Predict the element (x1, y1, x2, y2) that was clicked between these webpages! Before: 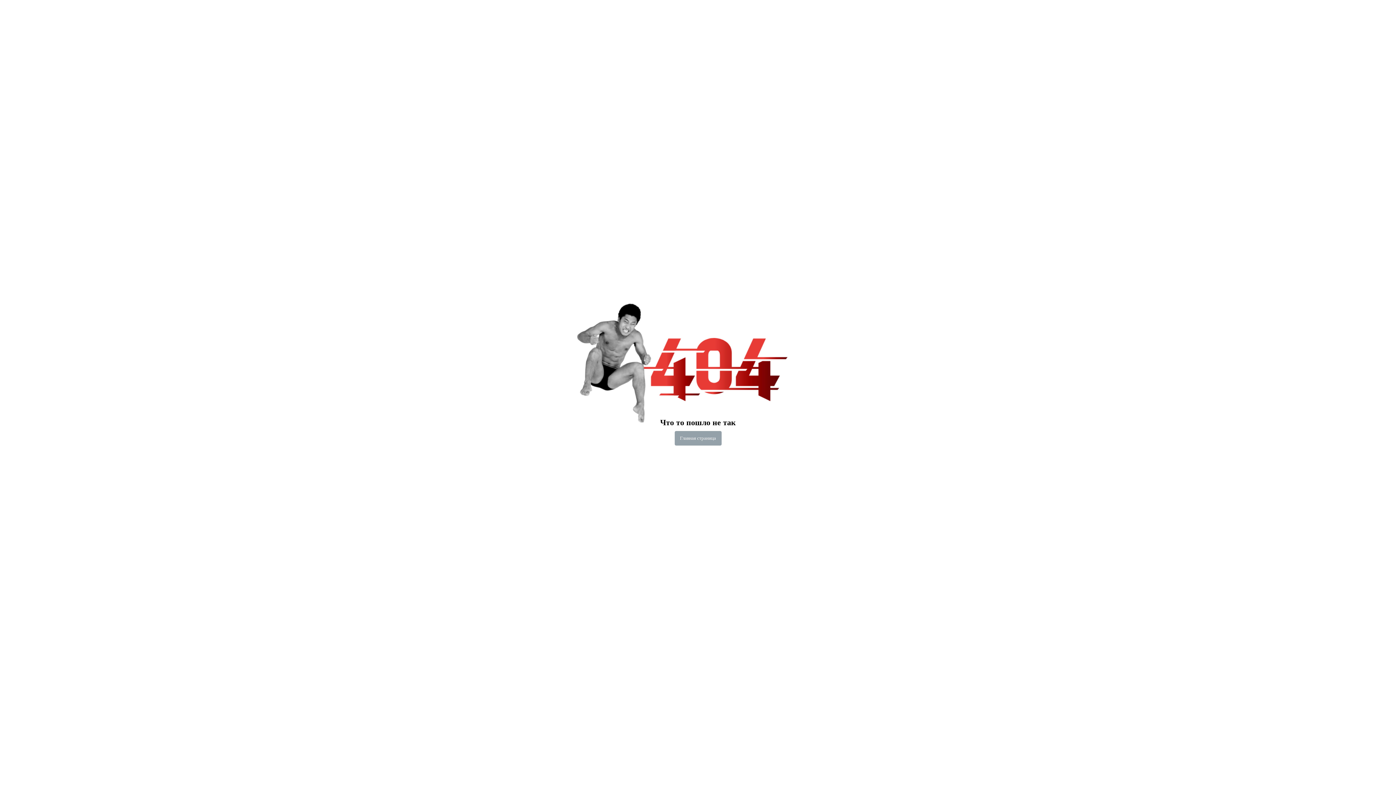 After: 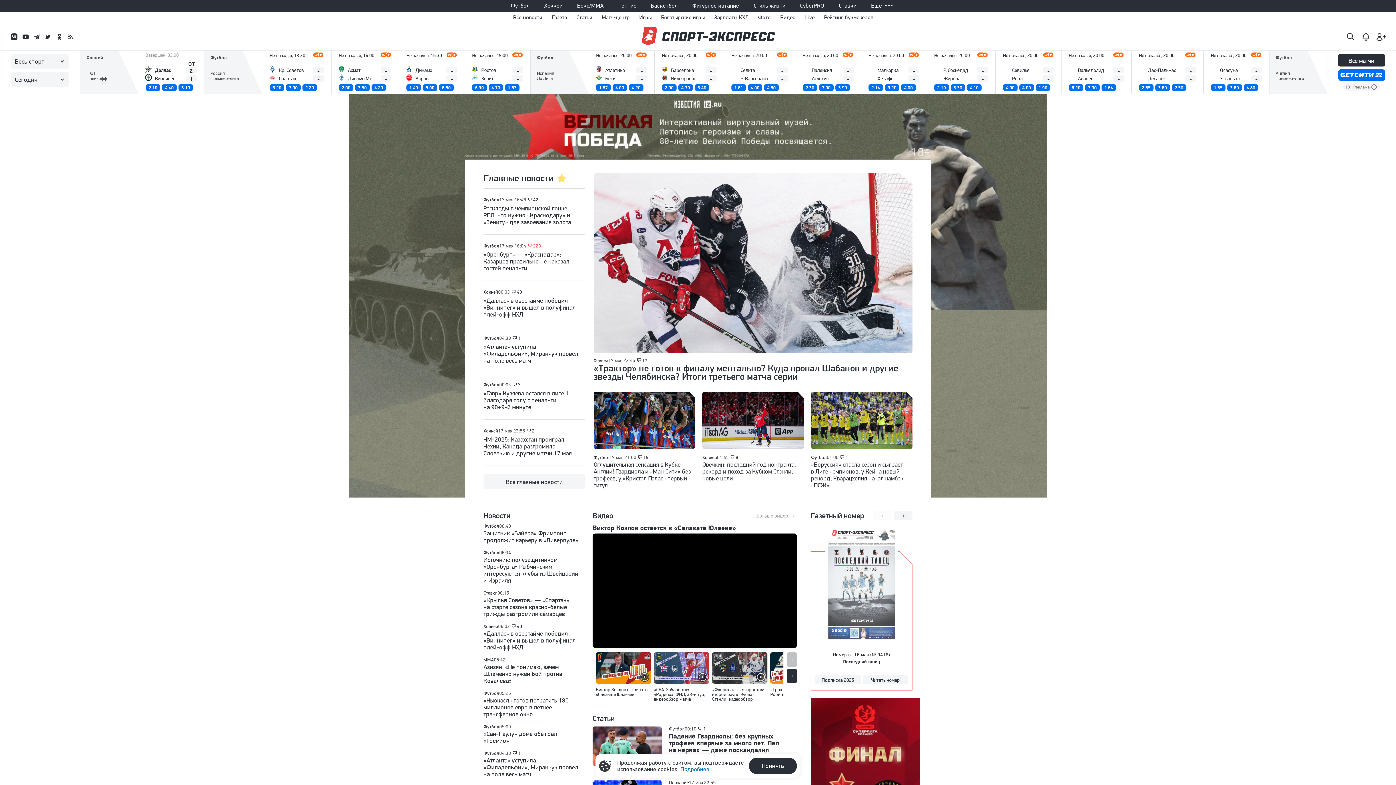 Action: bbox: (674, 431, 721, 445) label: Главная страница